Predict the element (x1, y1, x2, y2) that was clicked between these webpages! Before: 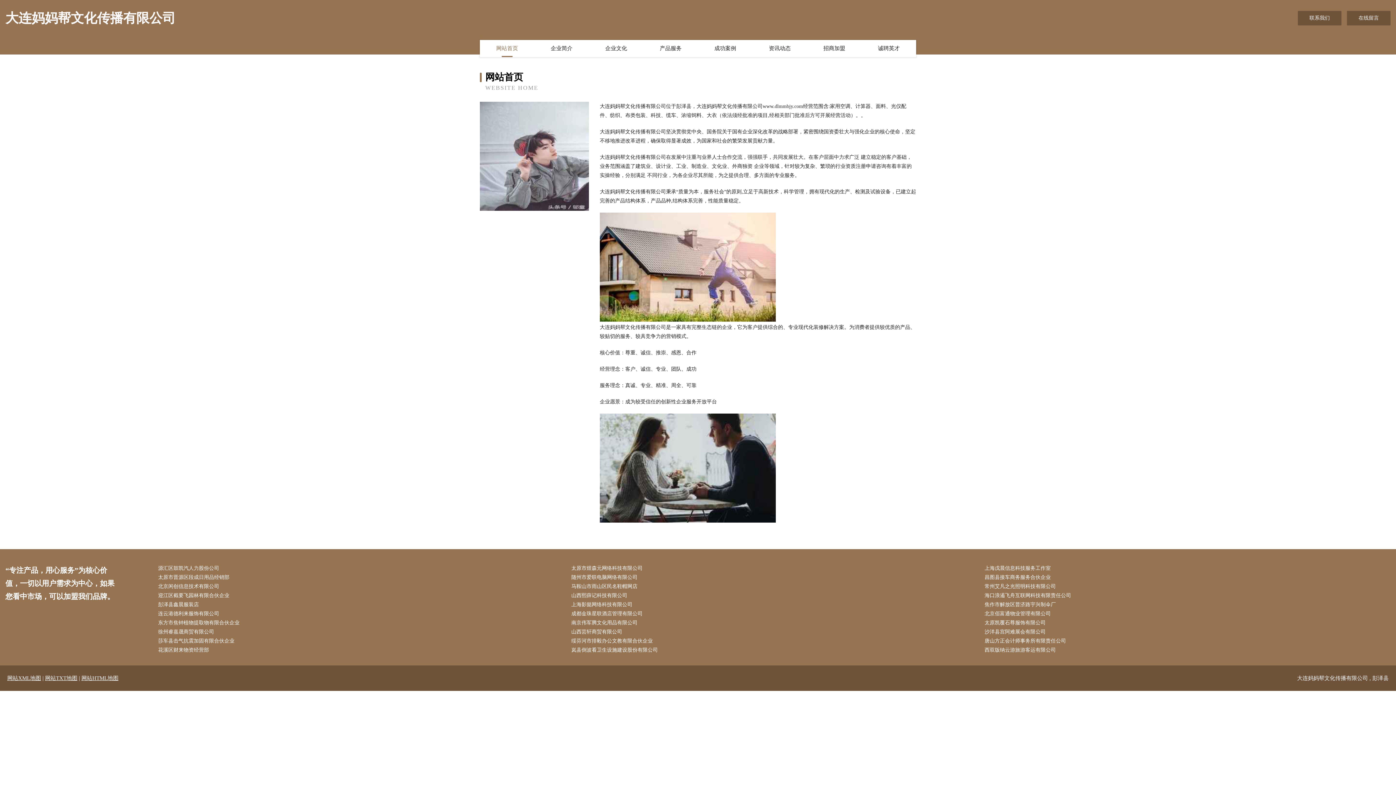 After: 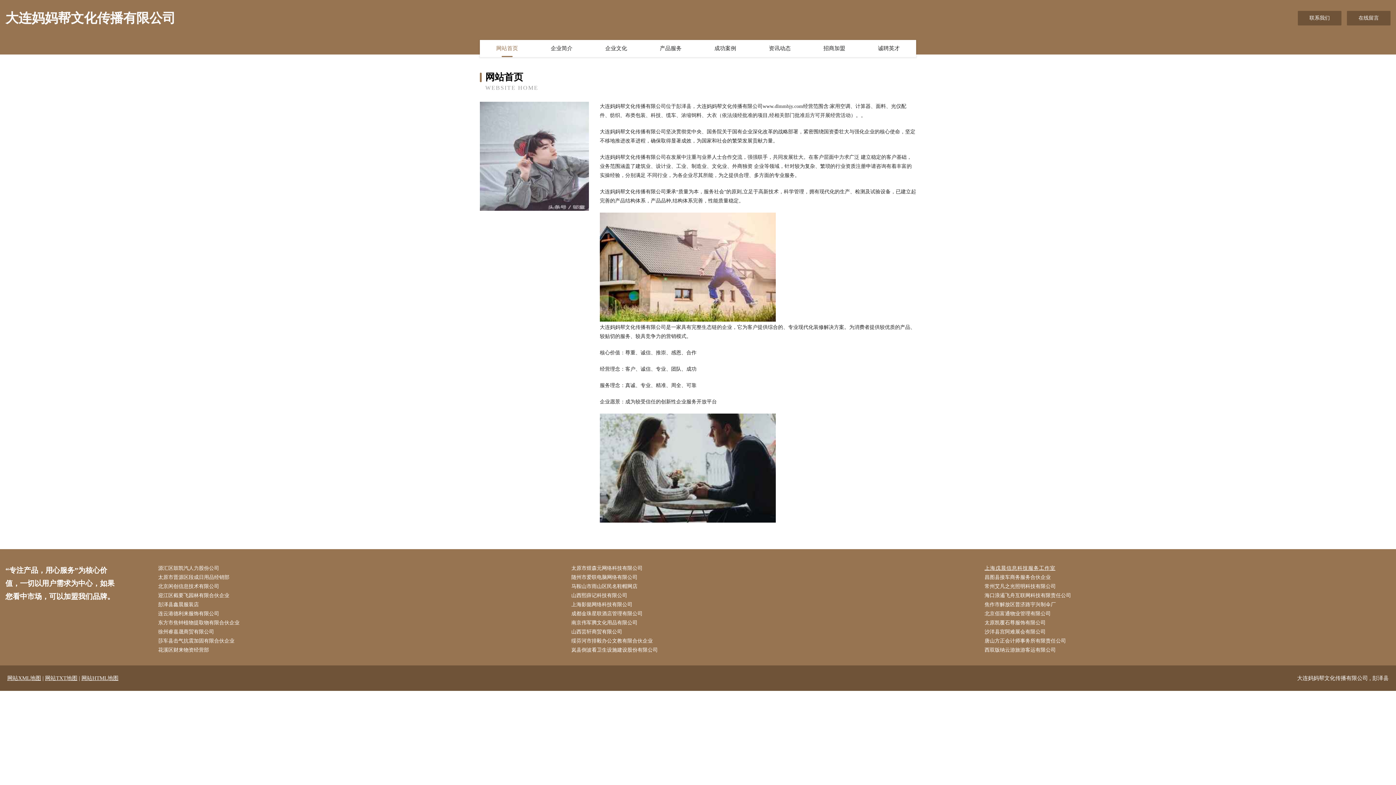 Action: label: 上海戊晨信息科技服务工作室 bbox: (984, 564, 1390, 573)